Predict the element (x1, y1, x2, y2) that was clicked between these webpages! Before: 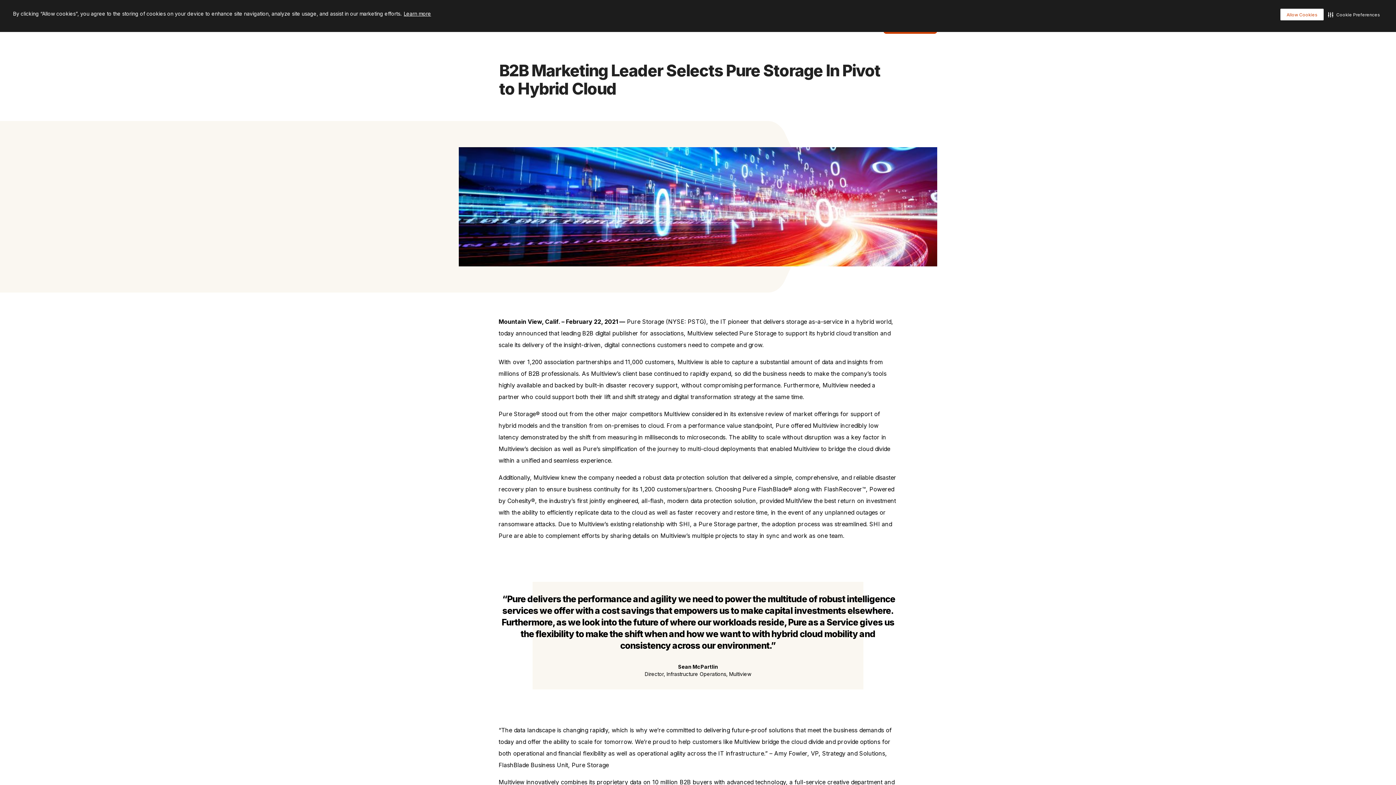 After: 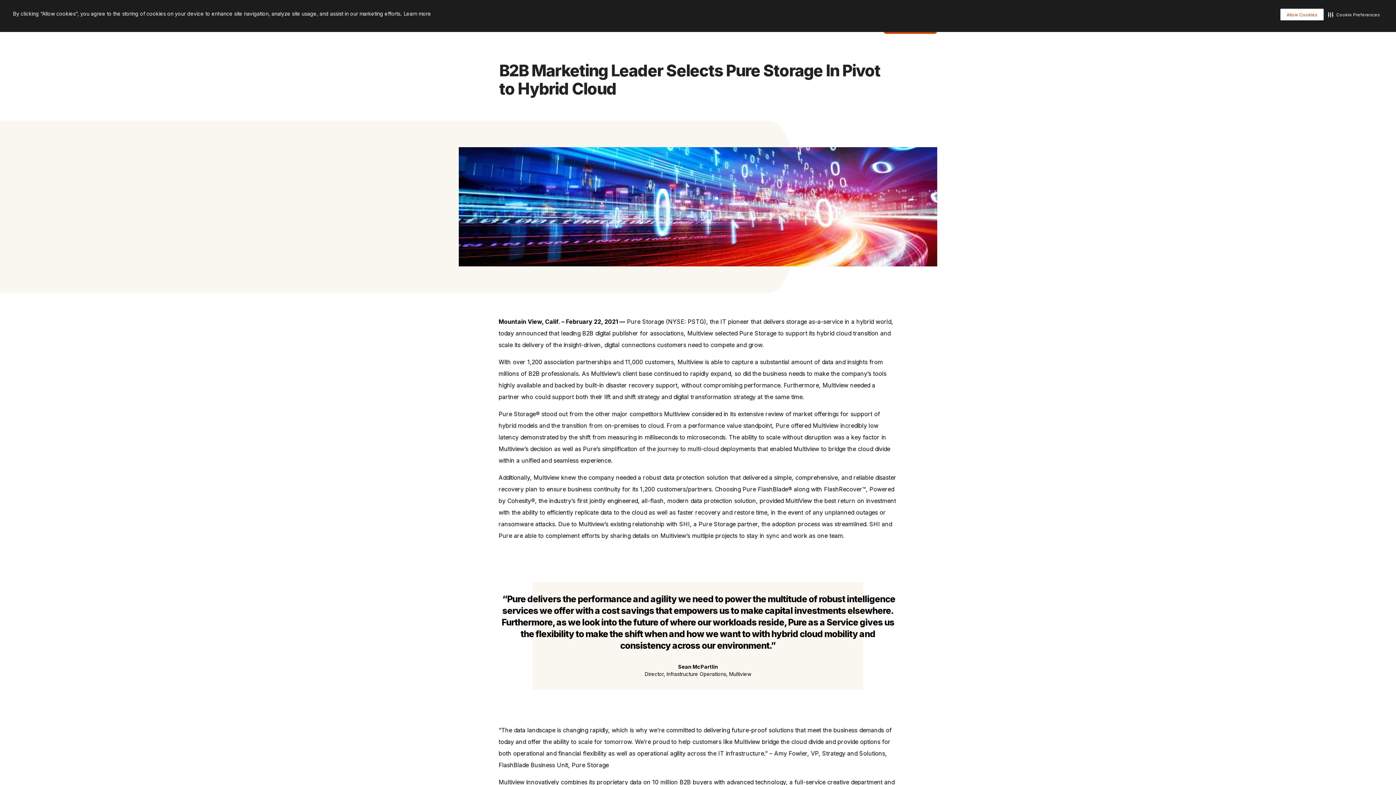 Action: bbox: (402, 8, 432, 18) label: Learn more visit this link to learn more about cookies. Opens in new window